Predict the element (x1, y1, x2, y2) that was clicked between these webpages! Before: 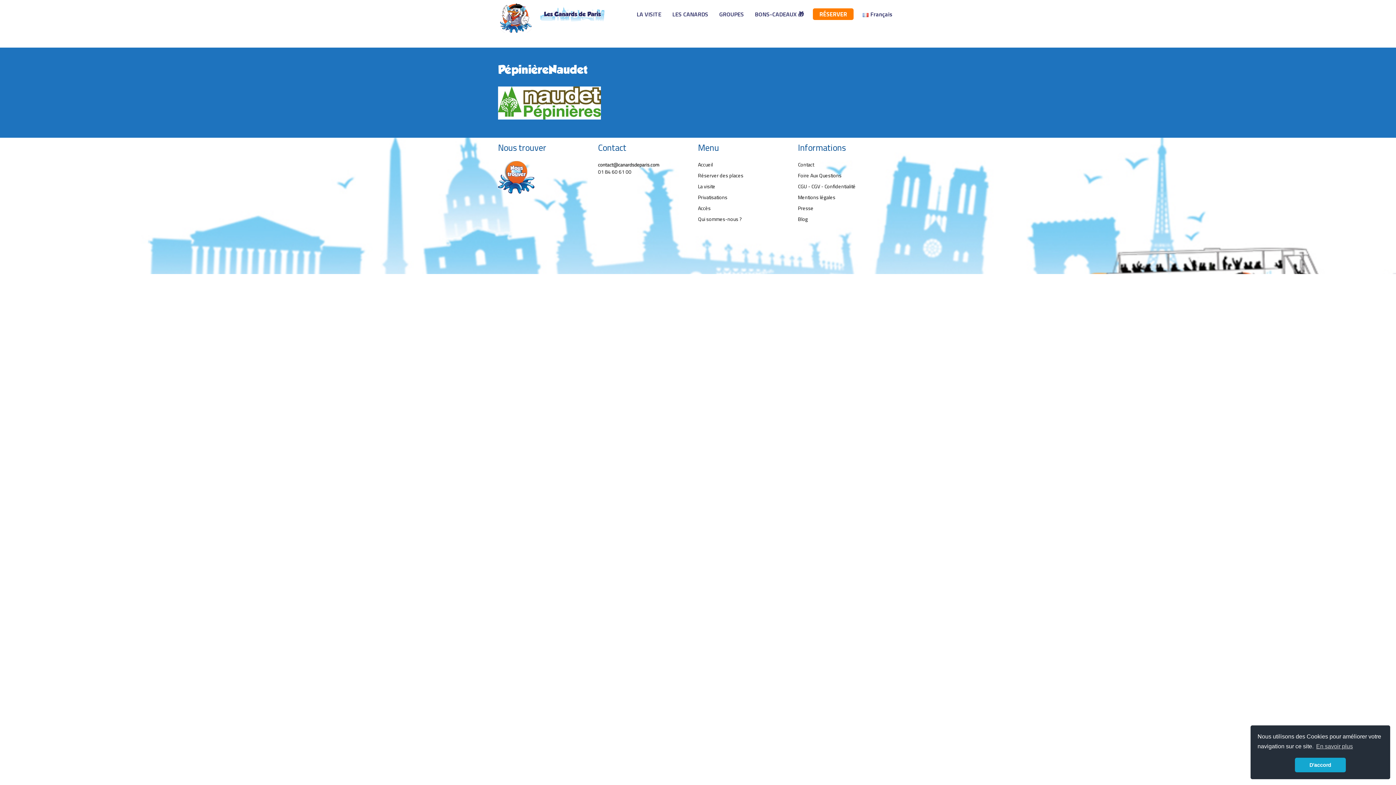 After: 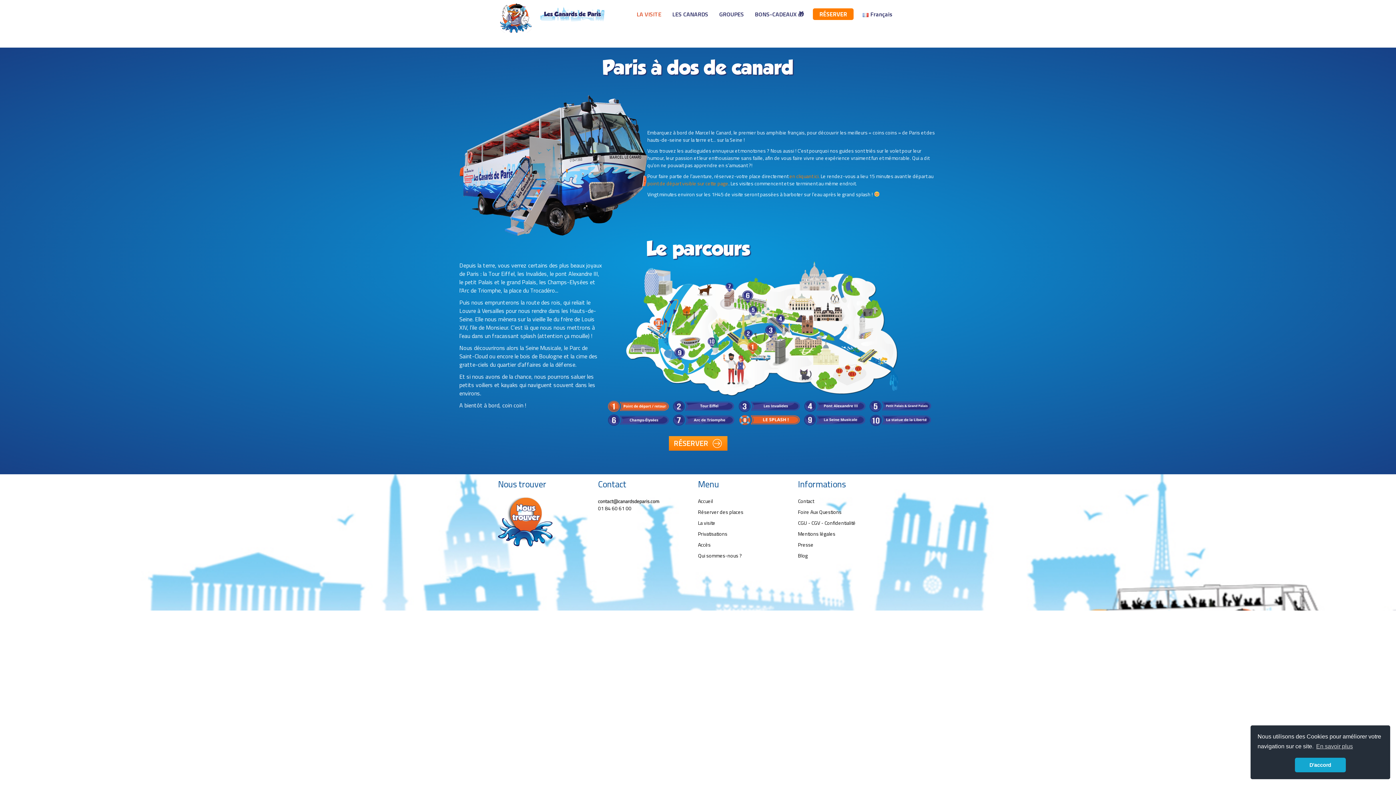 Action: bbox: (698, 182, 715, 190) label: La visite